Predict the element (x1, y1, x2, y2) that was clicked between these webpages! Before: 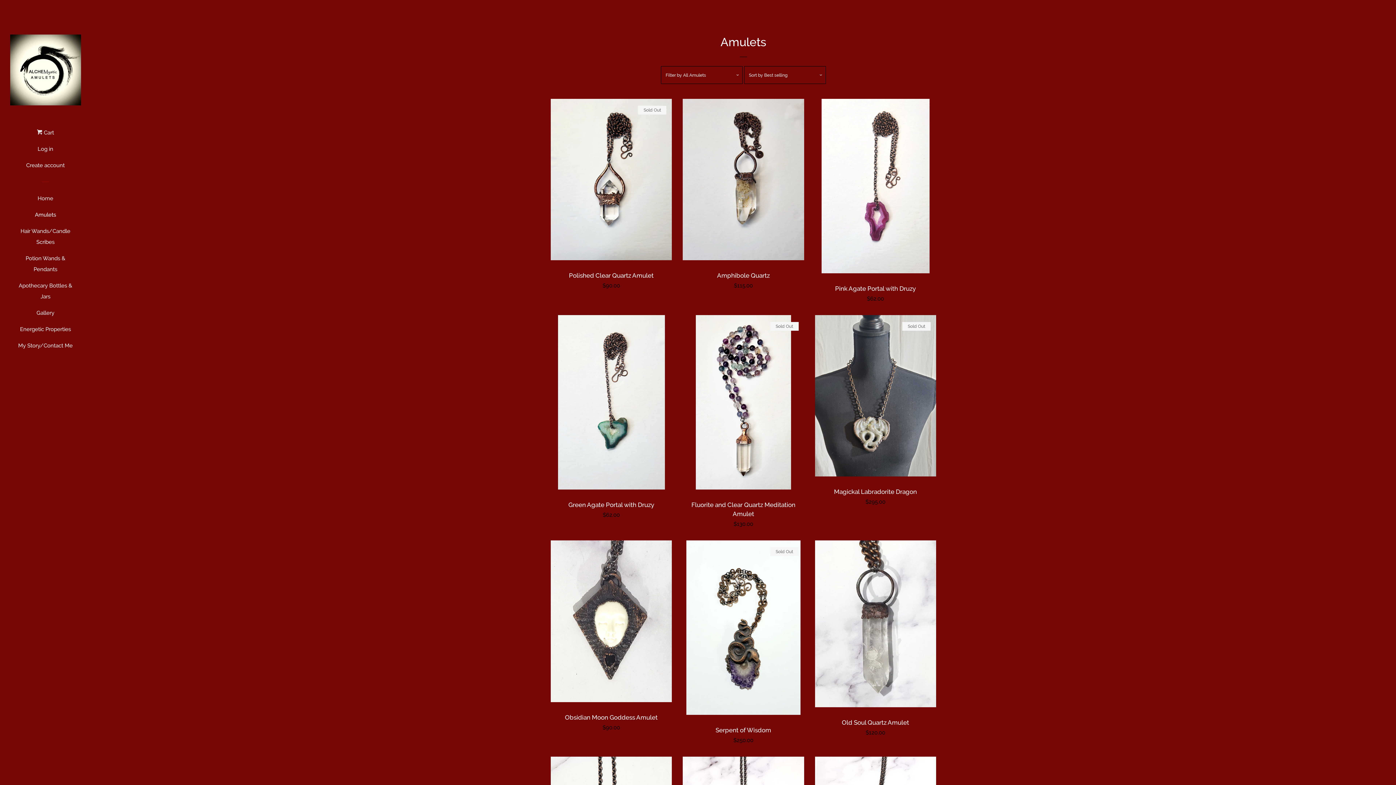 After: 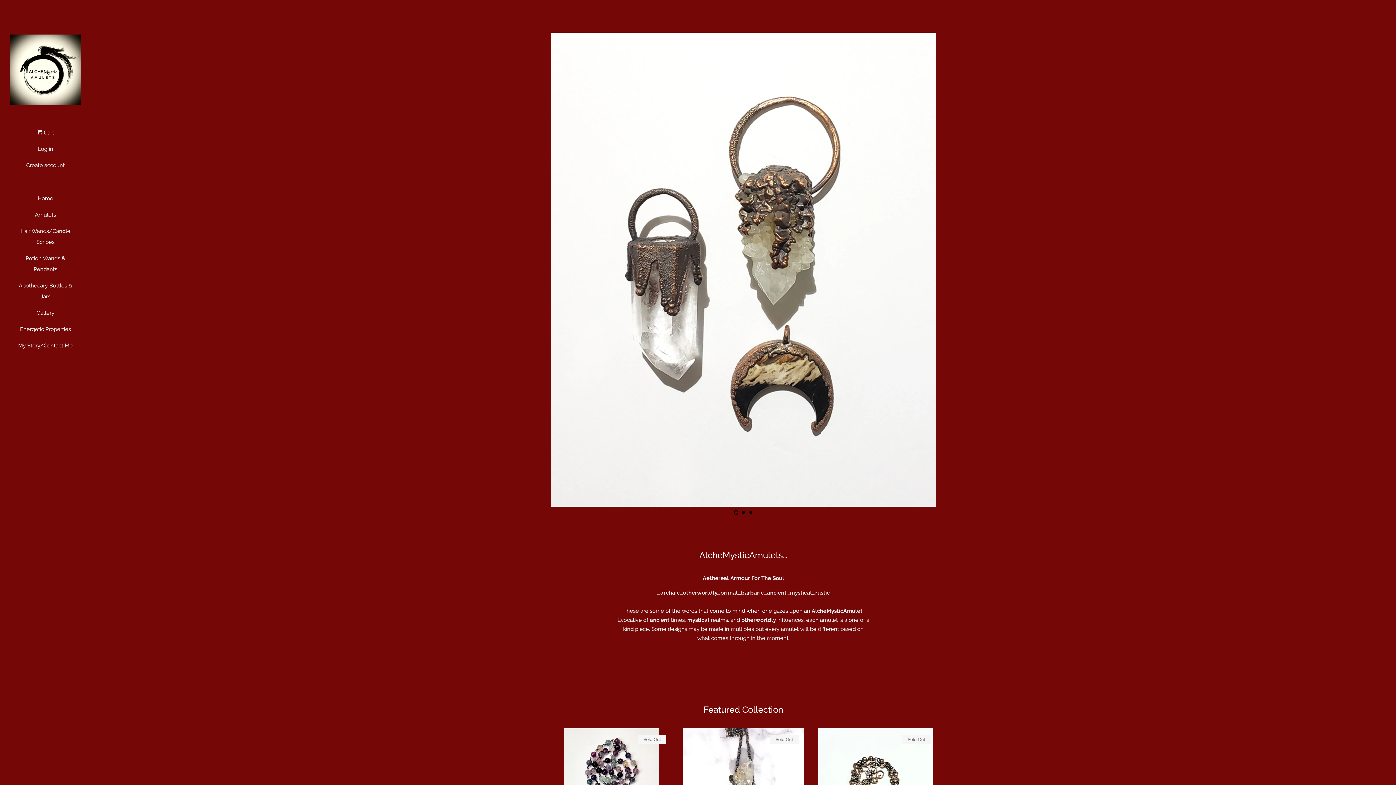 Action: bbox: (10, 34, 80, 105)